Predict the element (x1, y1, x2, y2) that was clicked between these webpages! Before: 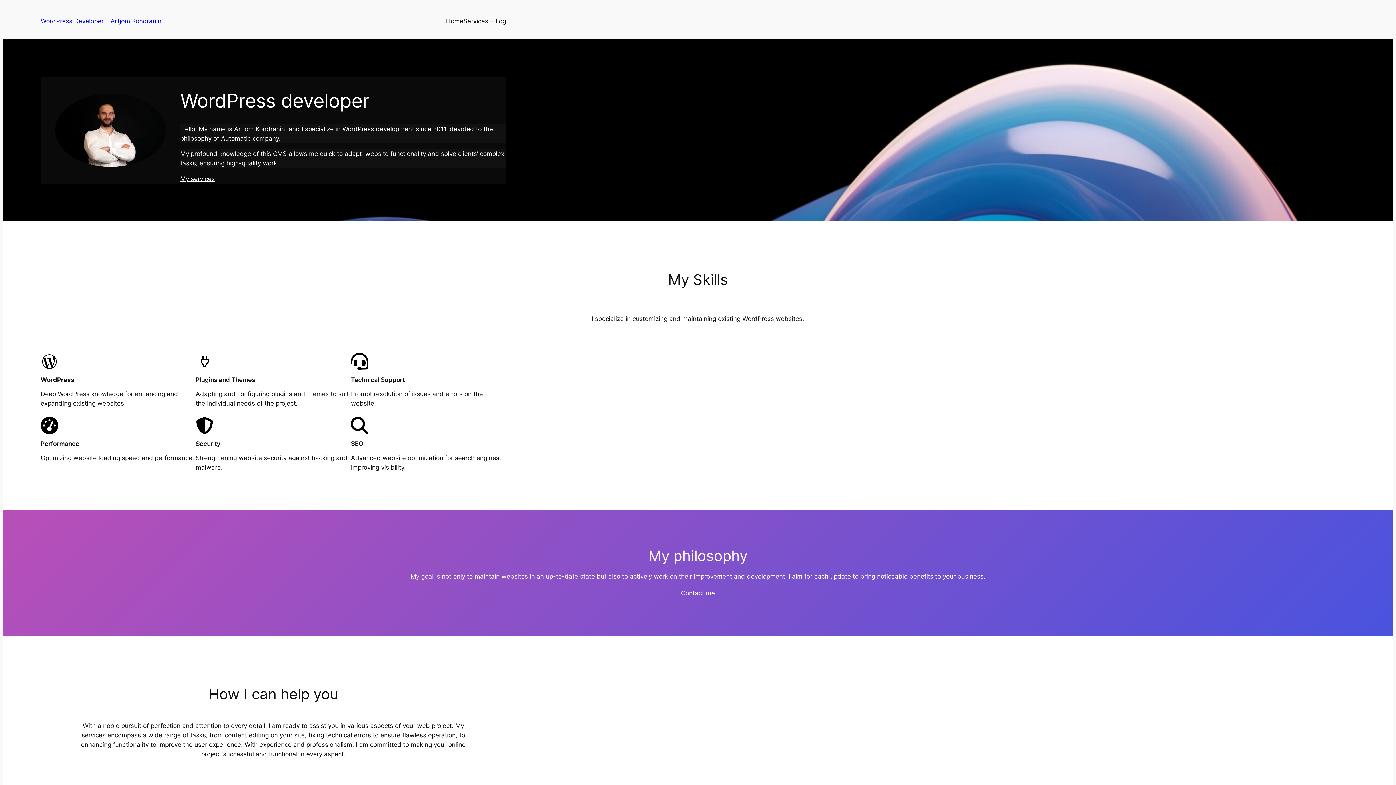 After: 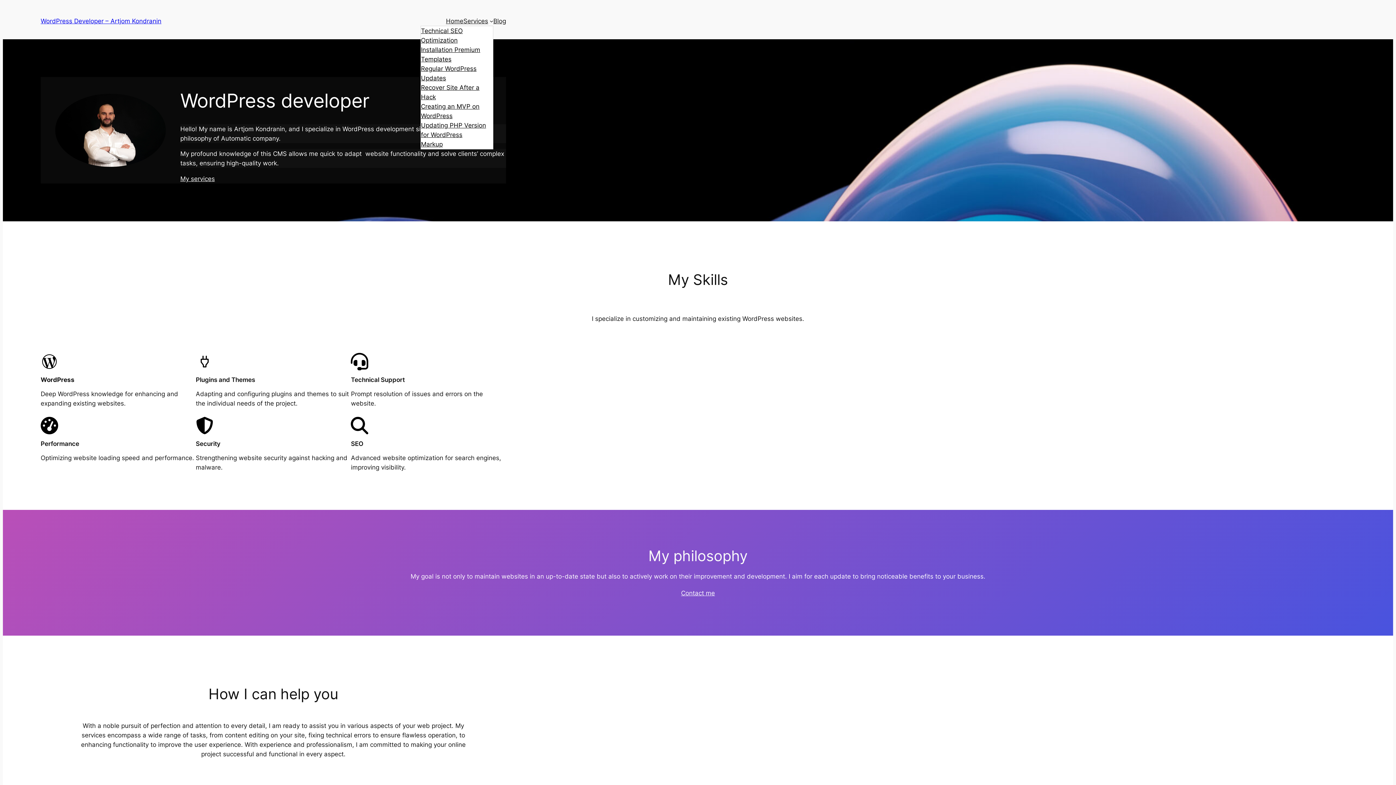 Action: label: Services bbox: (463, 16, 488, 25)